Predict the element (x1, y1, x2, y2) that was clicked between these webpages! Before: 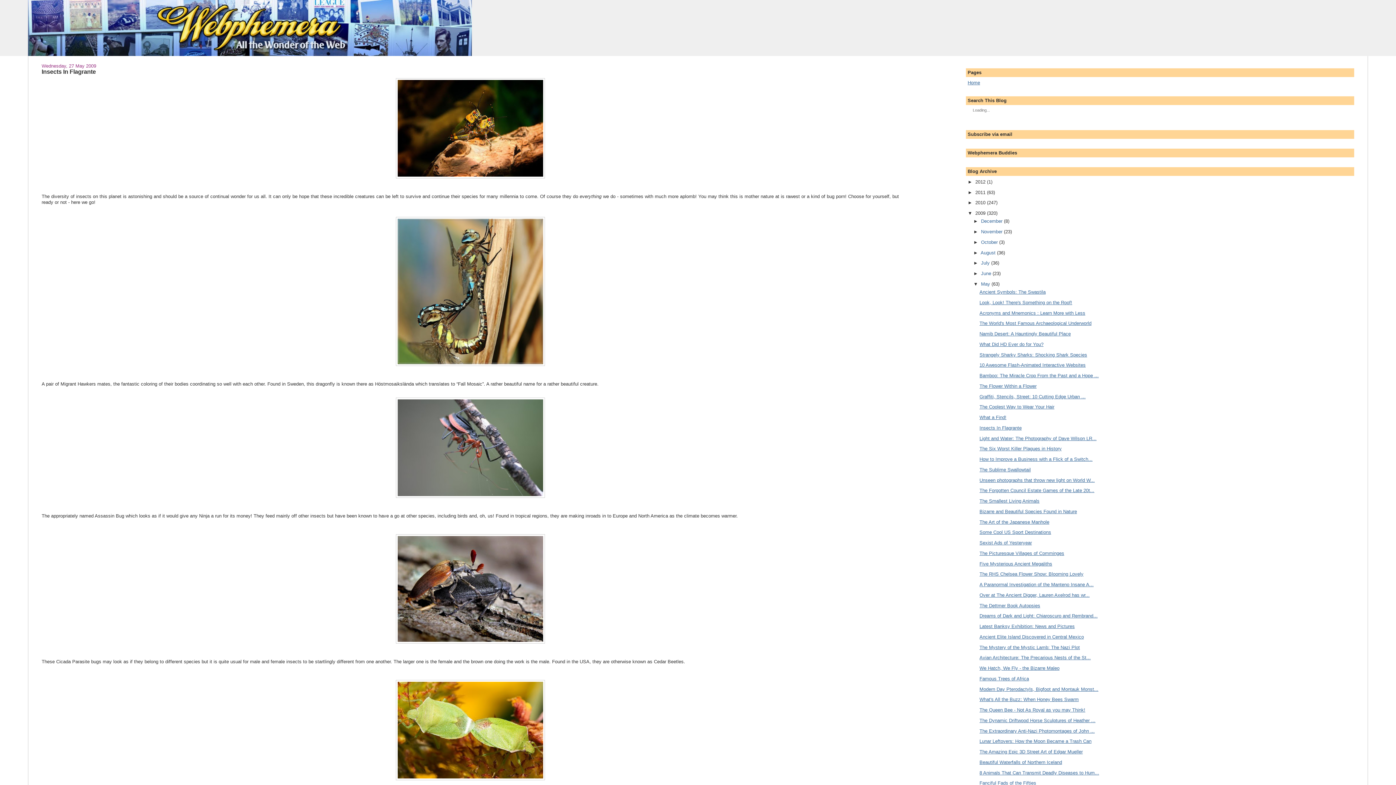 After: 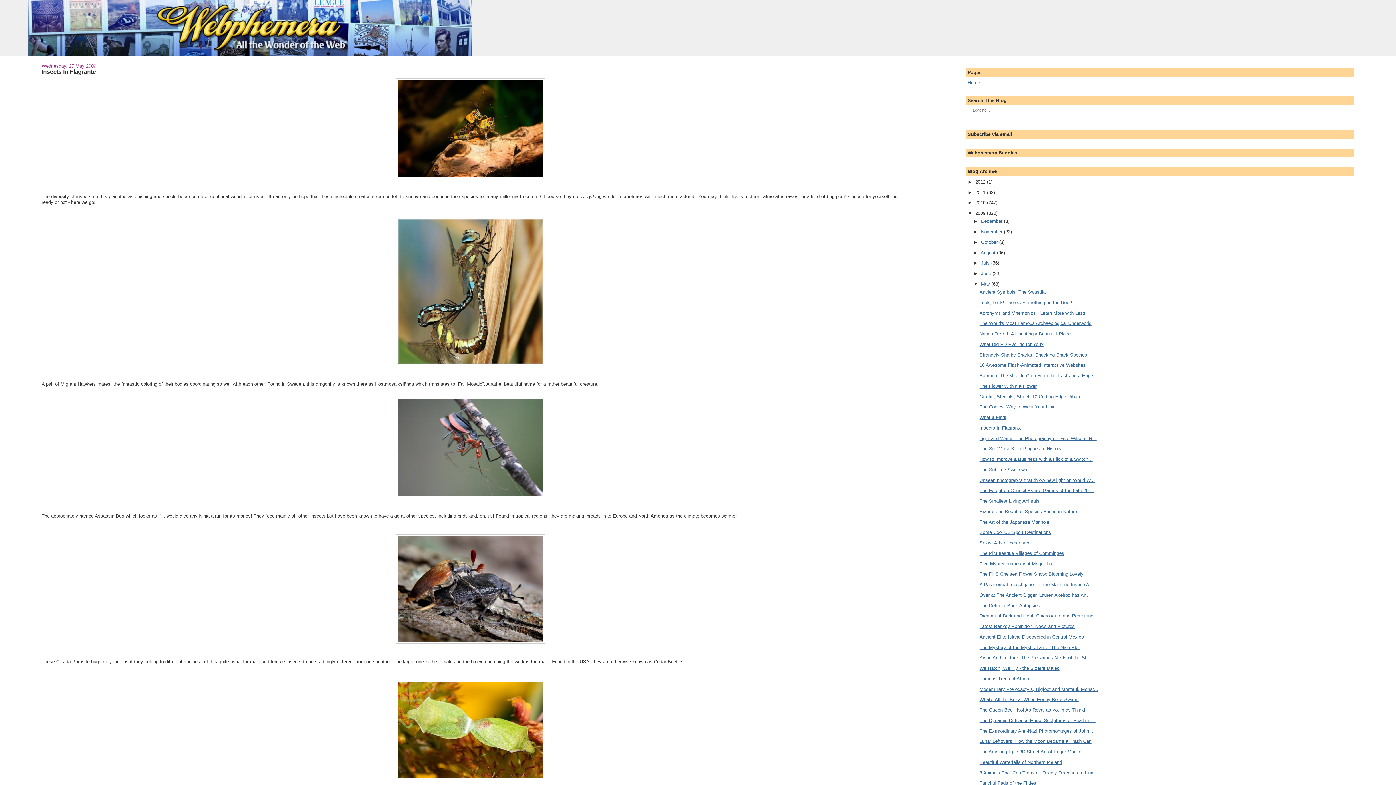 Action: bbox: (973, 270, 979, 276) label: ► 